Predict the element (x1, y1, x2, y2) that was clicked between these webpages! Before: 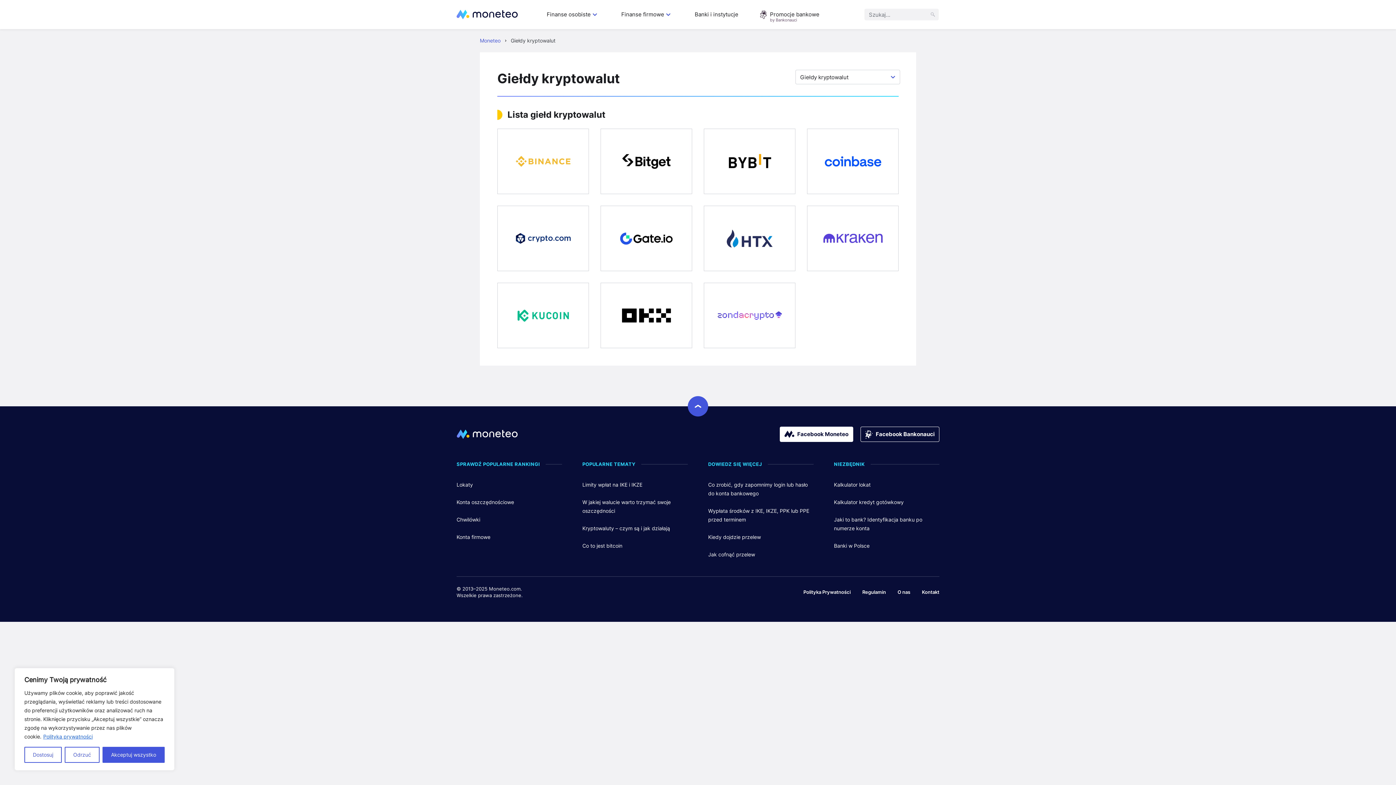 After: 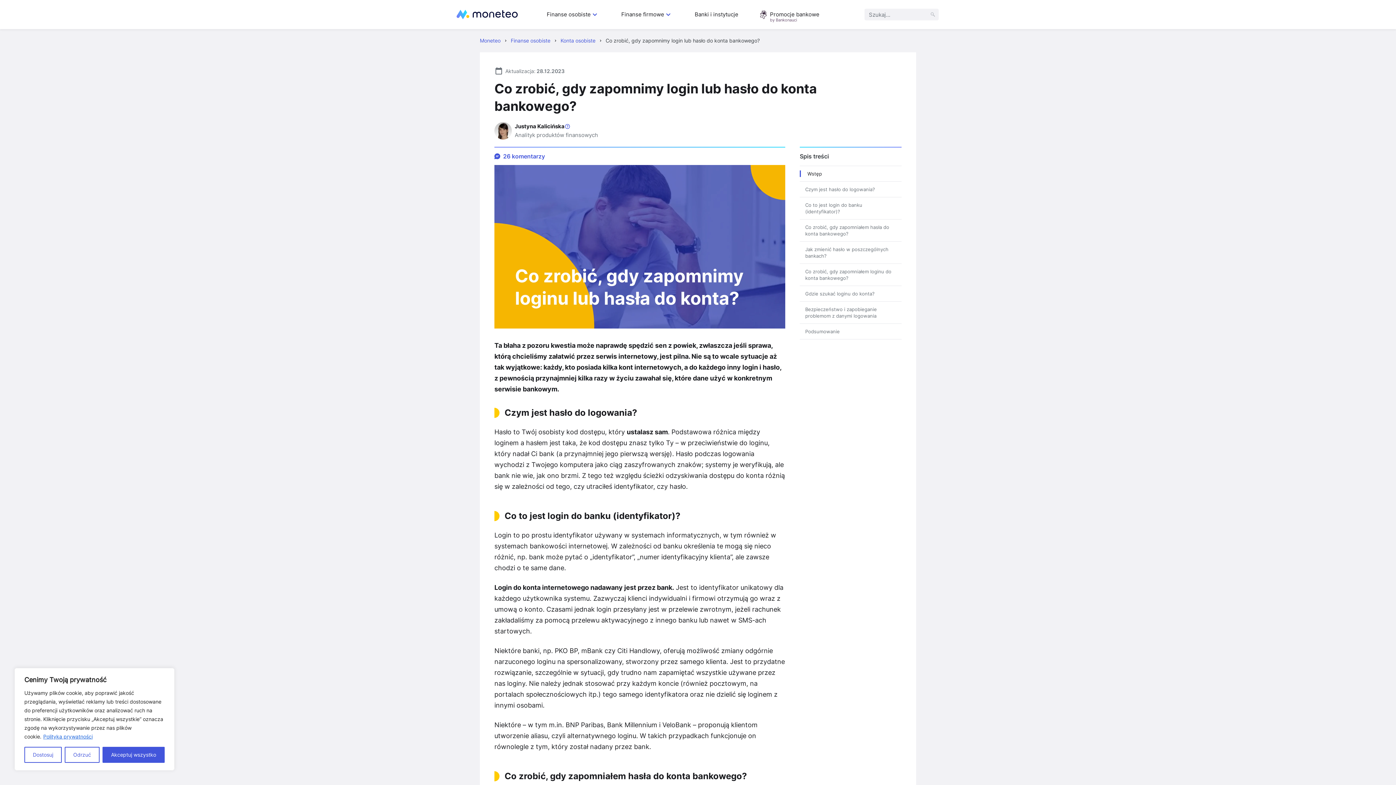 Action: label: Co zrobić, gdy zapomnimy login lub hasło do konta bankowego bbox: (708, 480, 813, 498)